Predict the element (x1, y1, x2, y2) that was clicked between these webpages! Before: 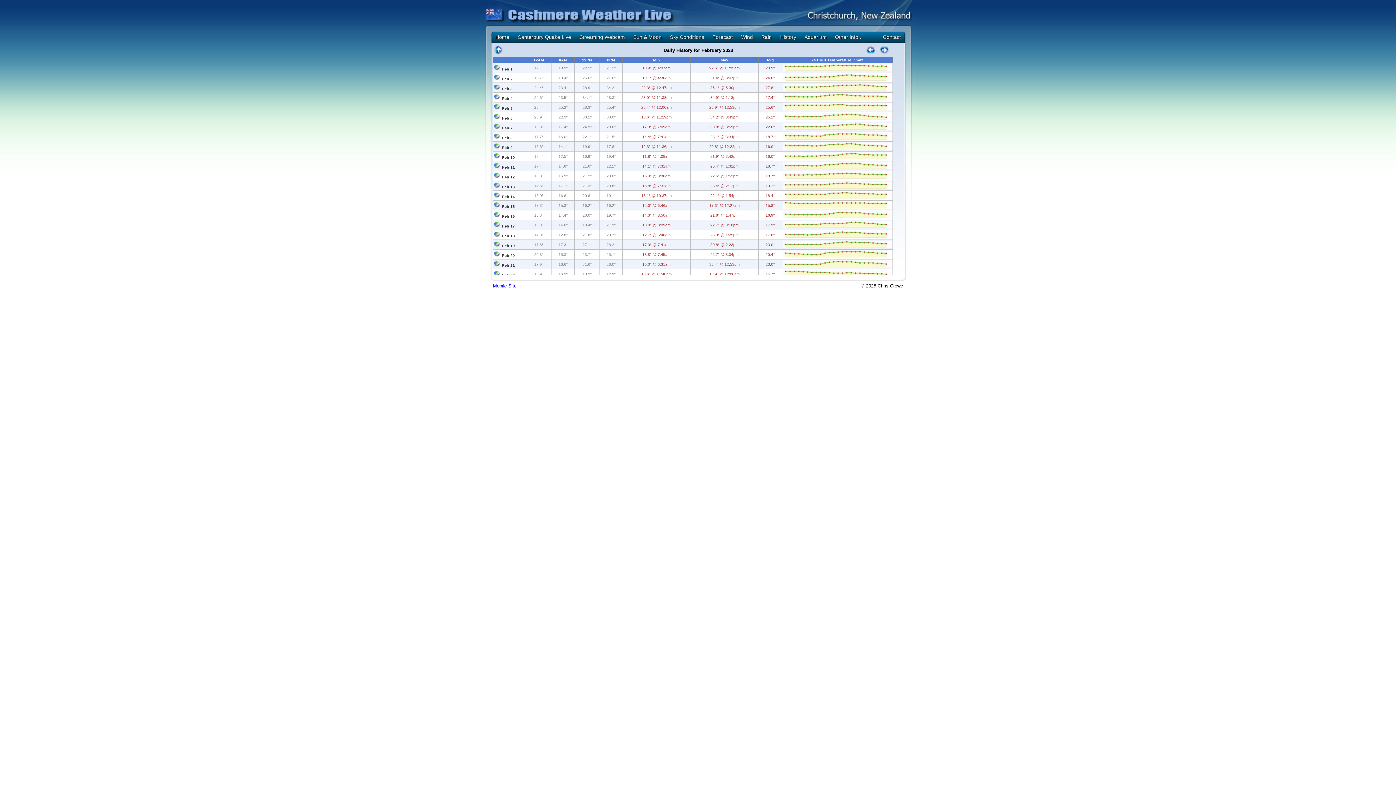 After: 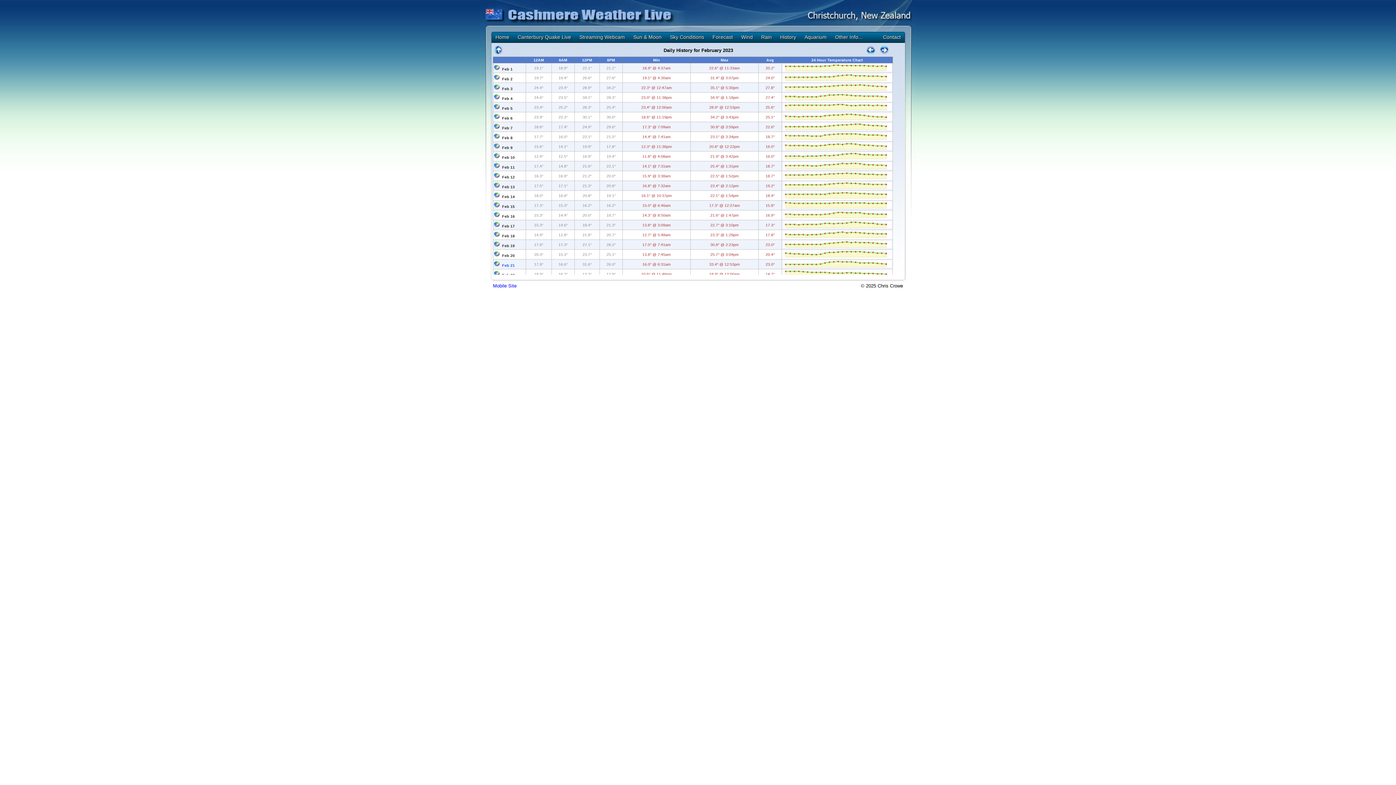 Action: bbox: (502, 263, 514, 267) label: Feb 21